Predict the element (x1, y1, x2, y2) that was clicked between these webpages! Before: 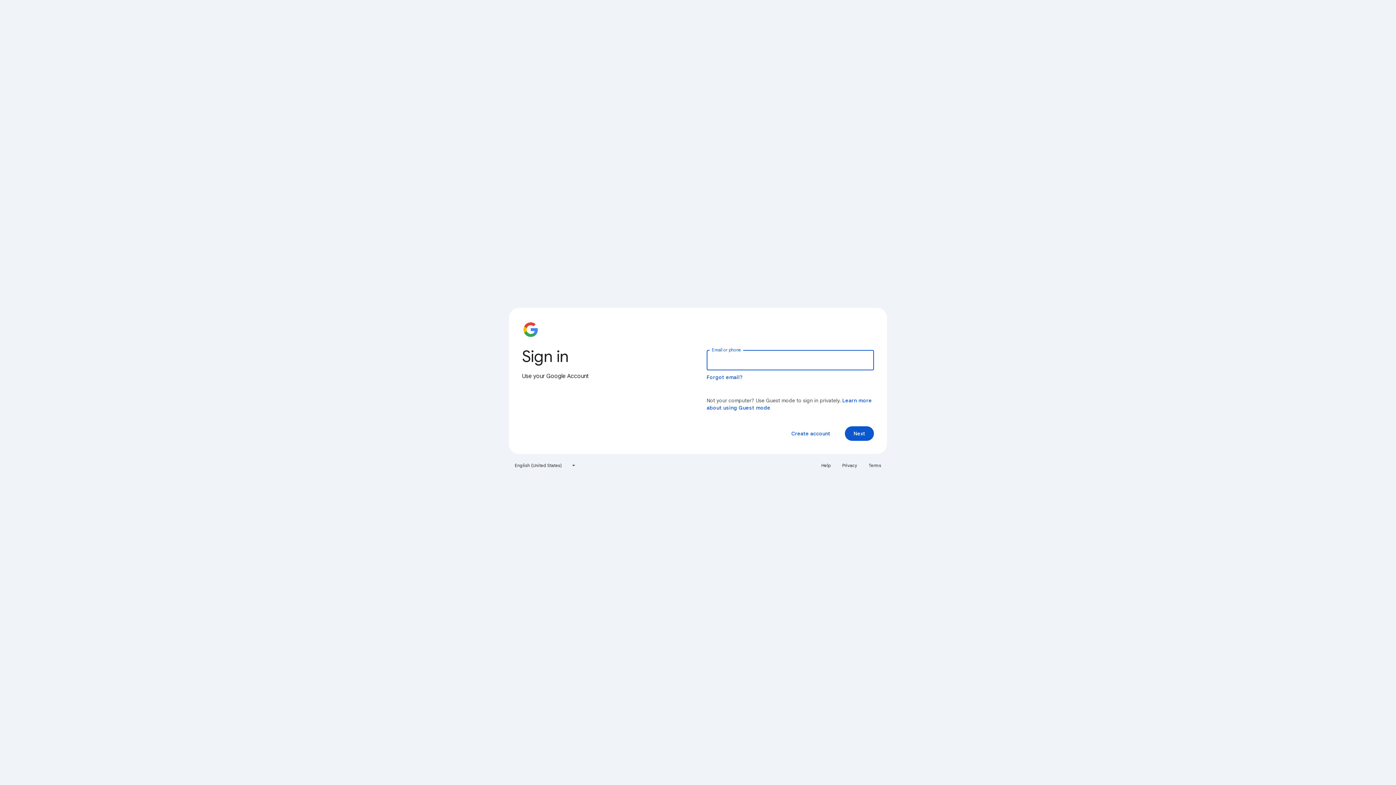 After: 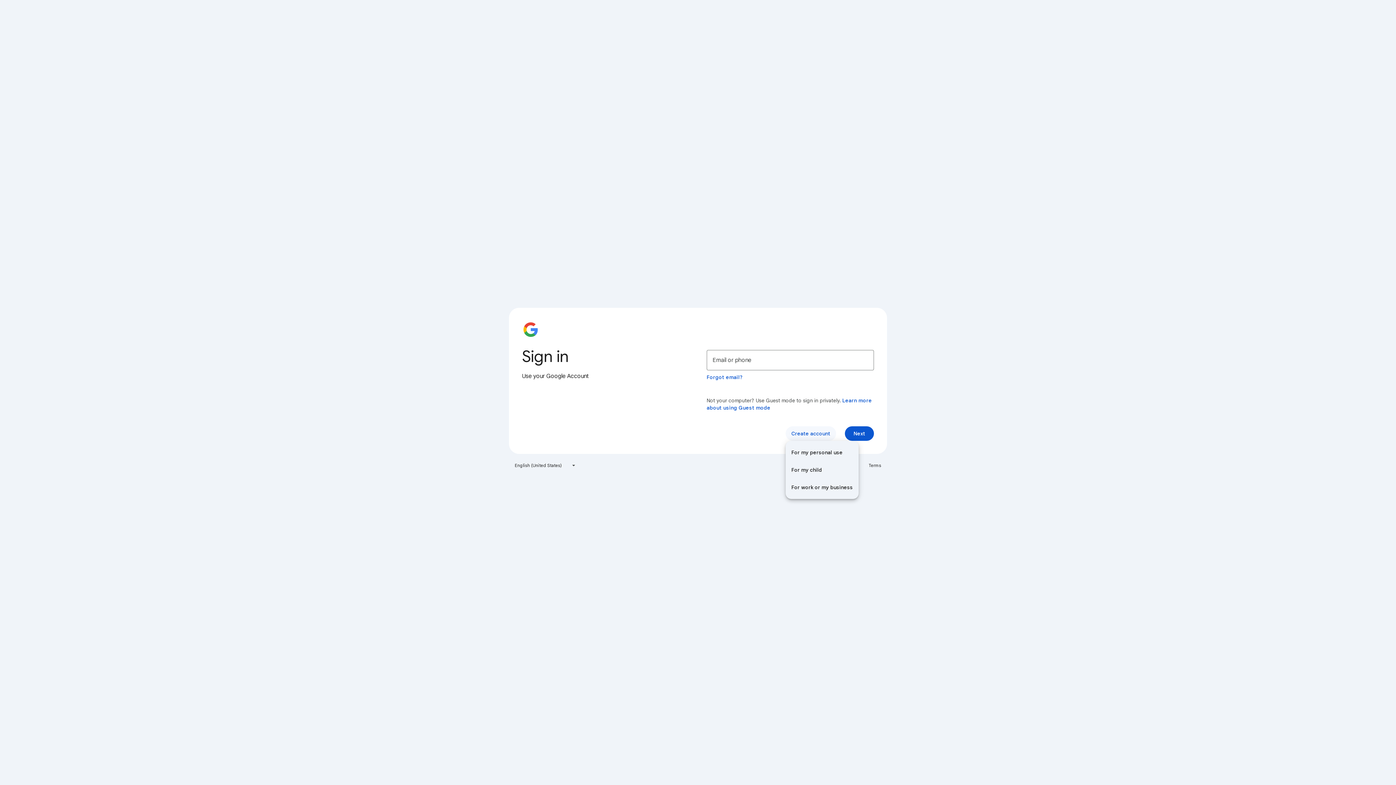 Action: bbox: (785, 426, 836, 441) label: Create account